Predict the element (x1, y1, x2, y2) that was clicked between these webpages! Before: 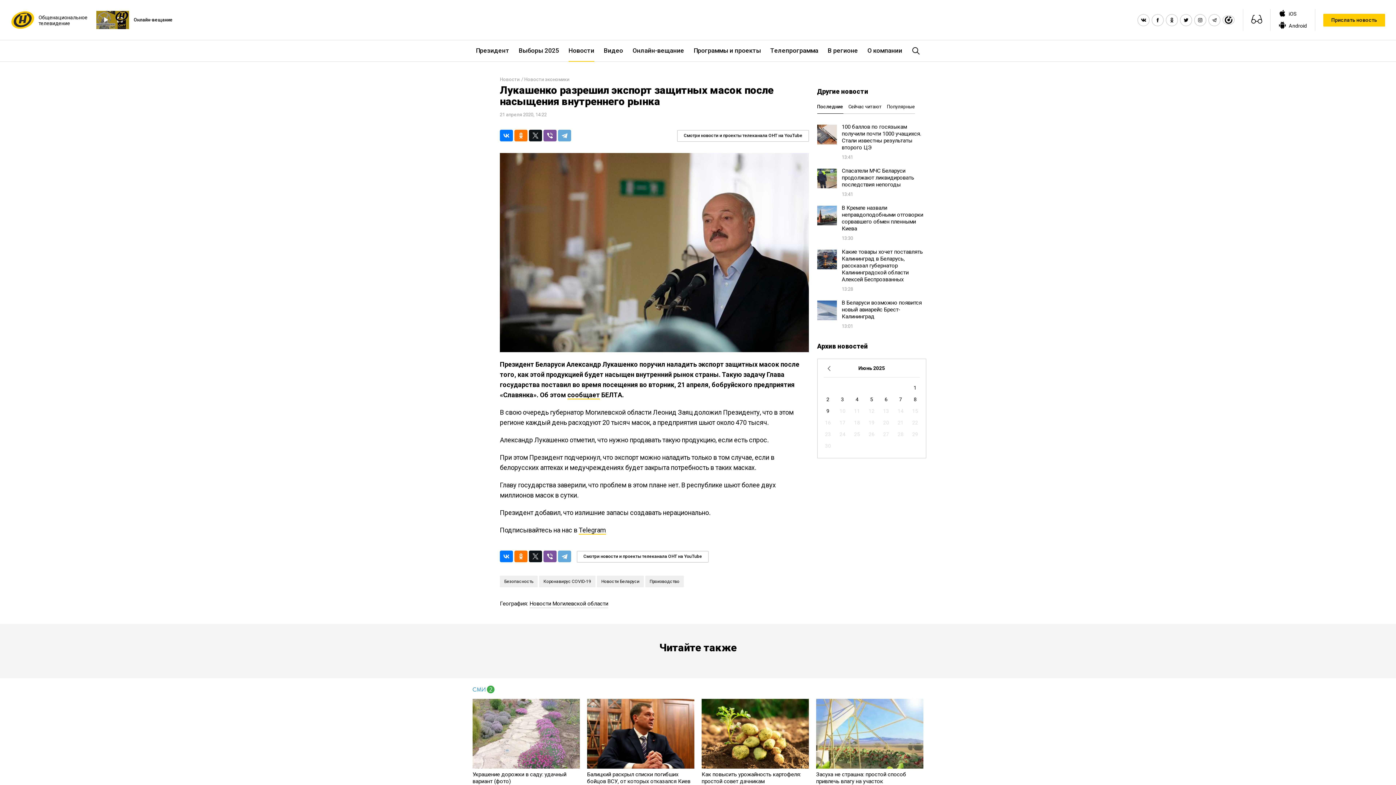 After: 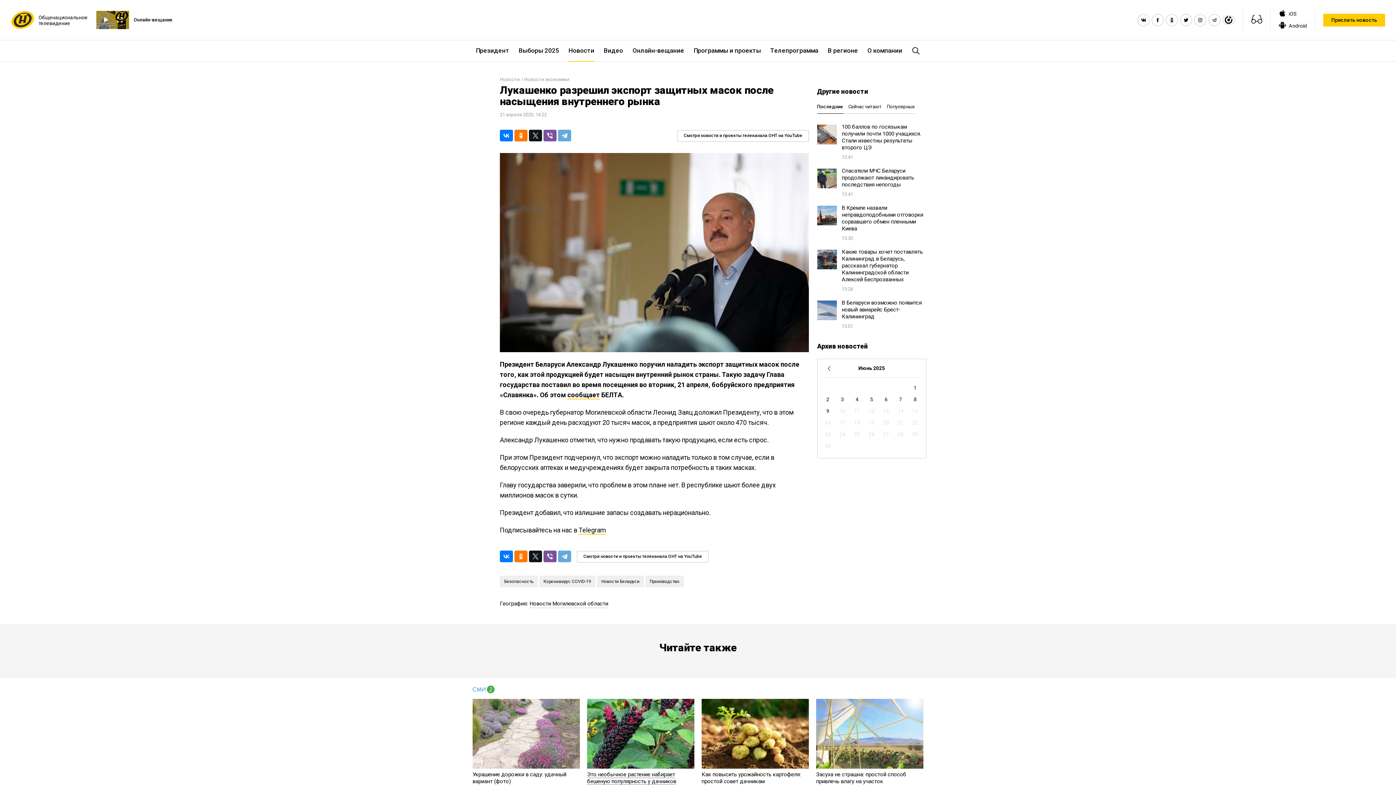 Action: label: Балицкий раскрыл списки погибших бойцов ВСУ, от которых отказался Киев bbox: (587, 771, 690, 785)